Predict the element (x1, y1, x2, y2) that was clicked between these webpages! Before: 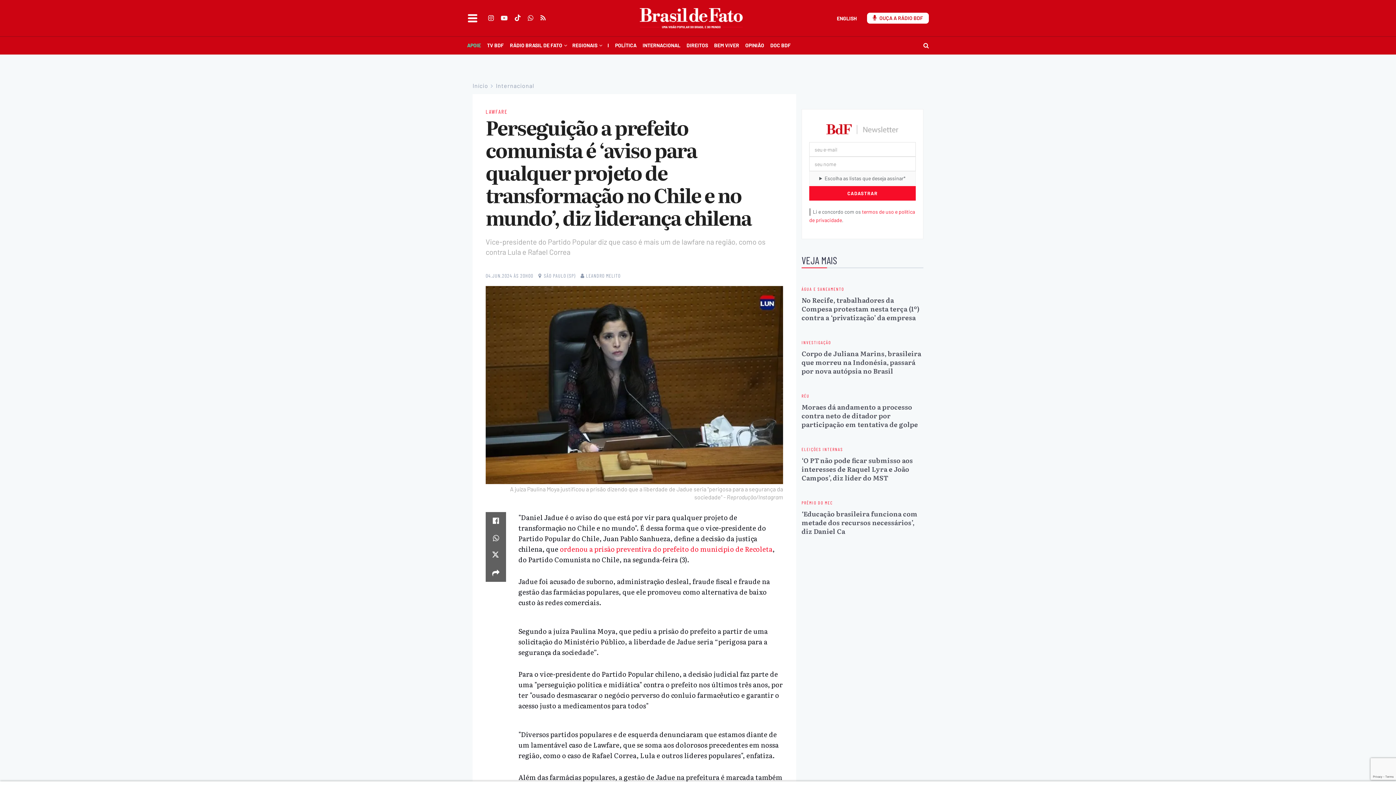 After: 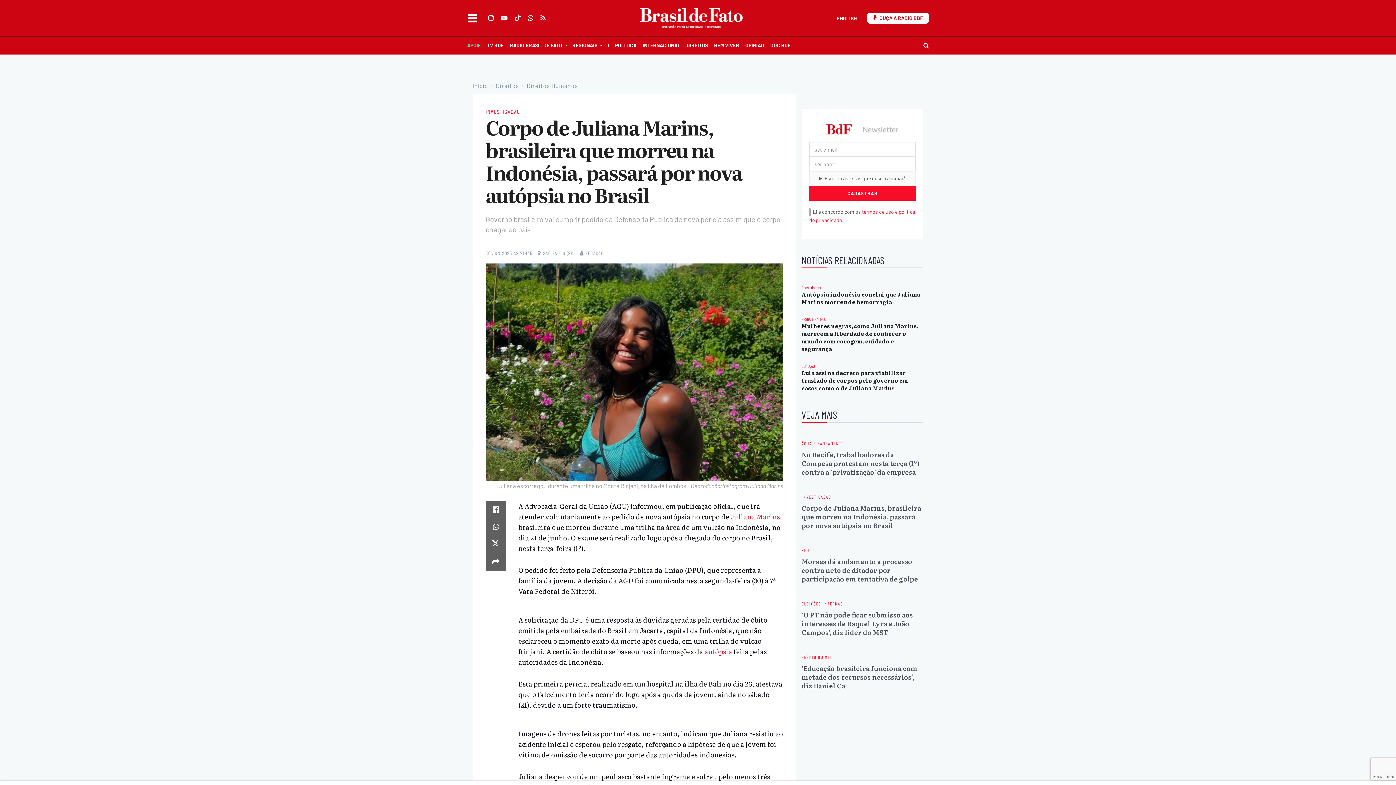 Action: label: Corpo de Juliana Marins, brasileira que morreu na Indonésia, passará por nova autópsia no Brasil bbox: (801, 348, 921, 376)